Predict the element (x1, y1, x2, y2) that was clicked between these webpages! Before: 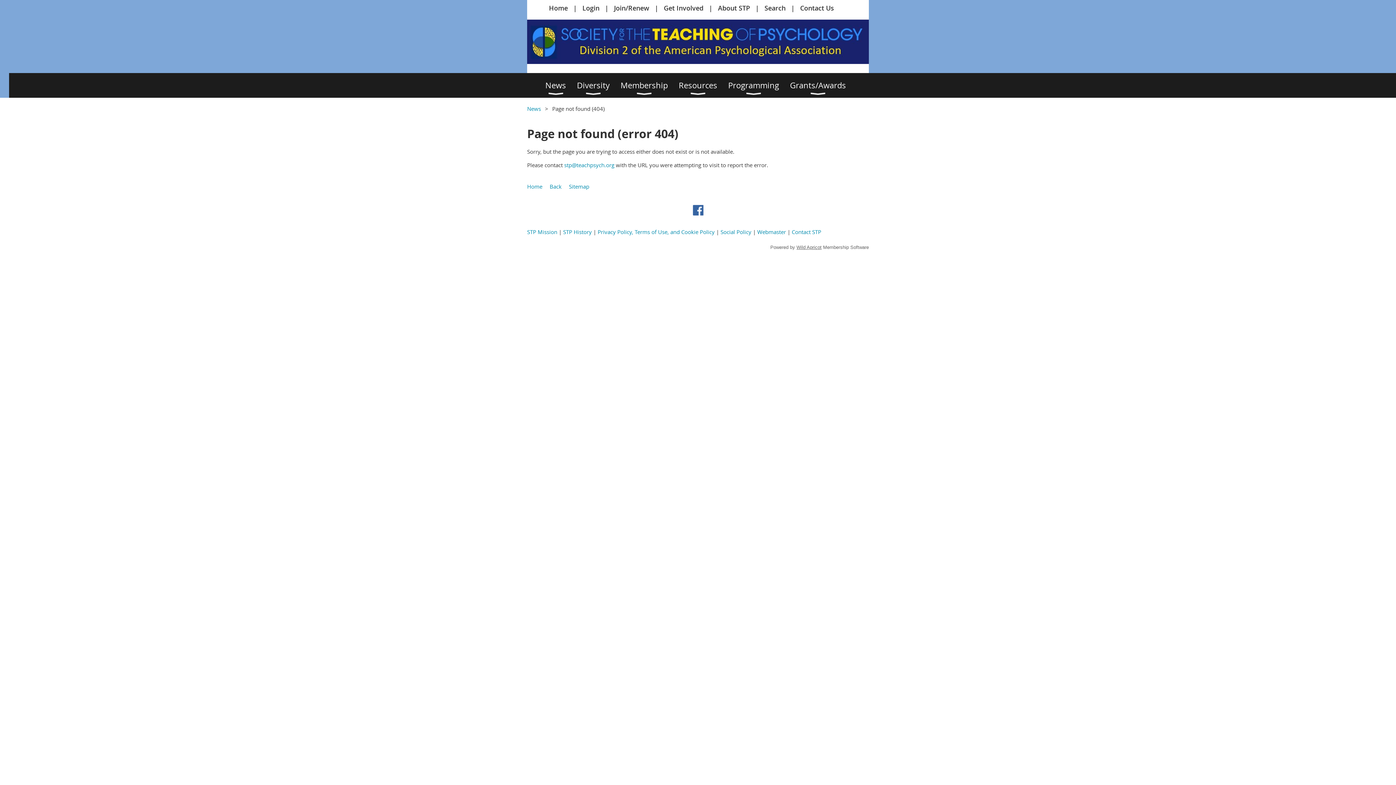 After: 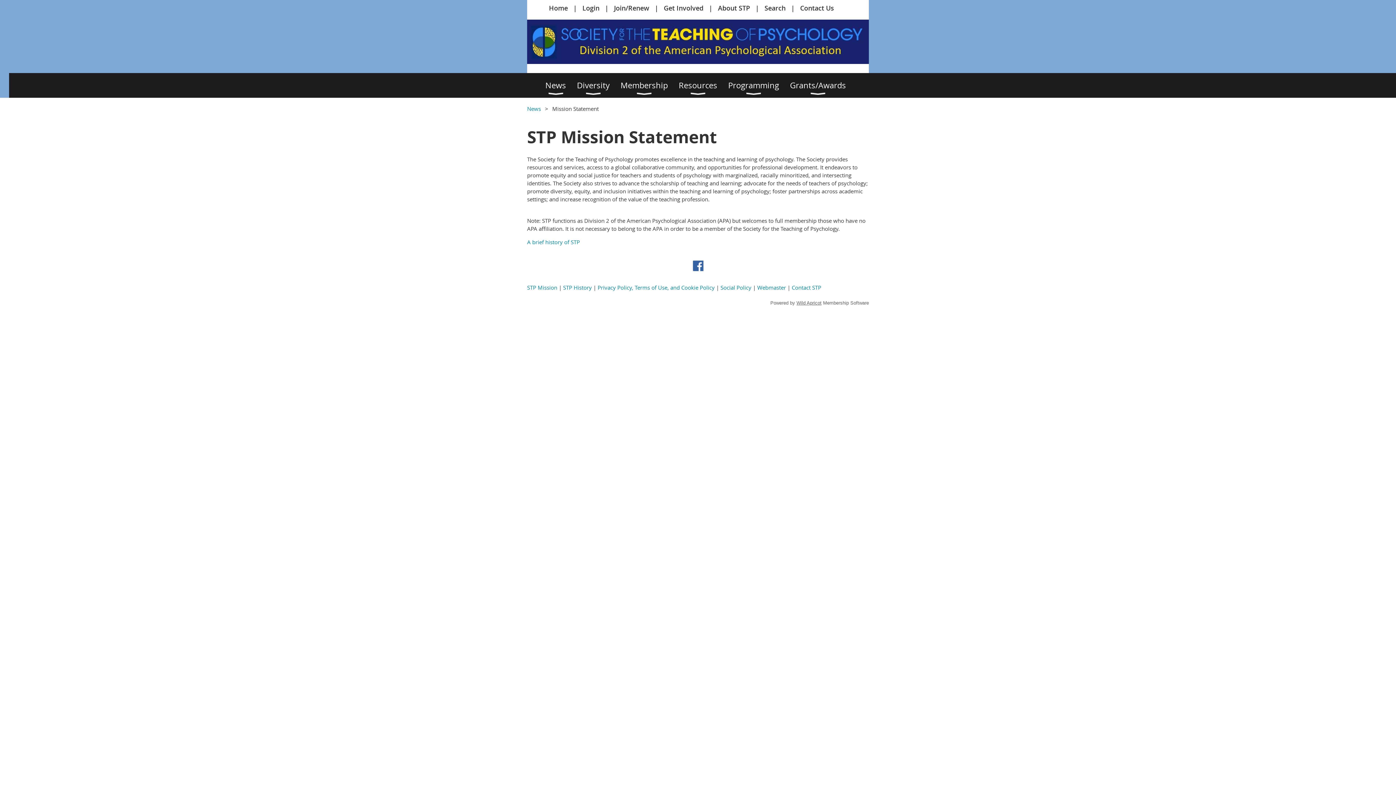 Action: label: STP Mission bbox: (527, 228, 557, 235)